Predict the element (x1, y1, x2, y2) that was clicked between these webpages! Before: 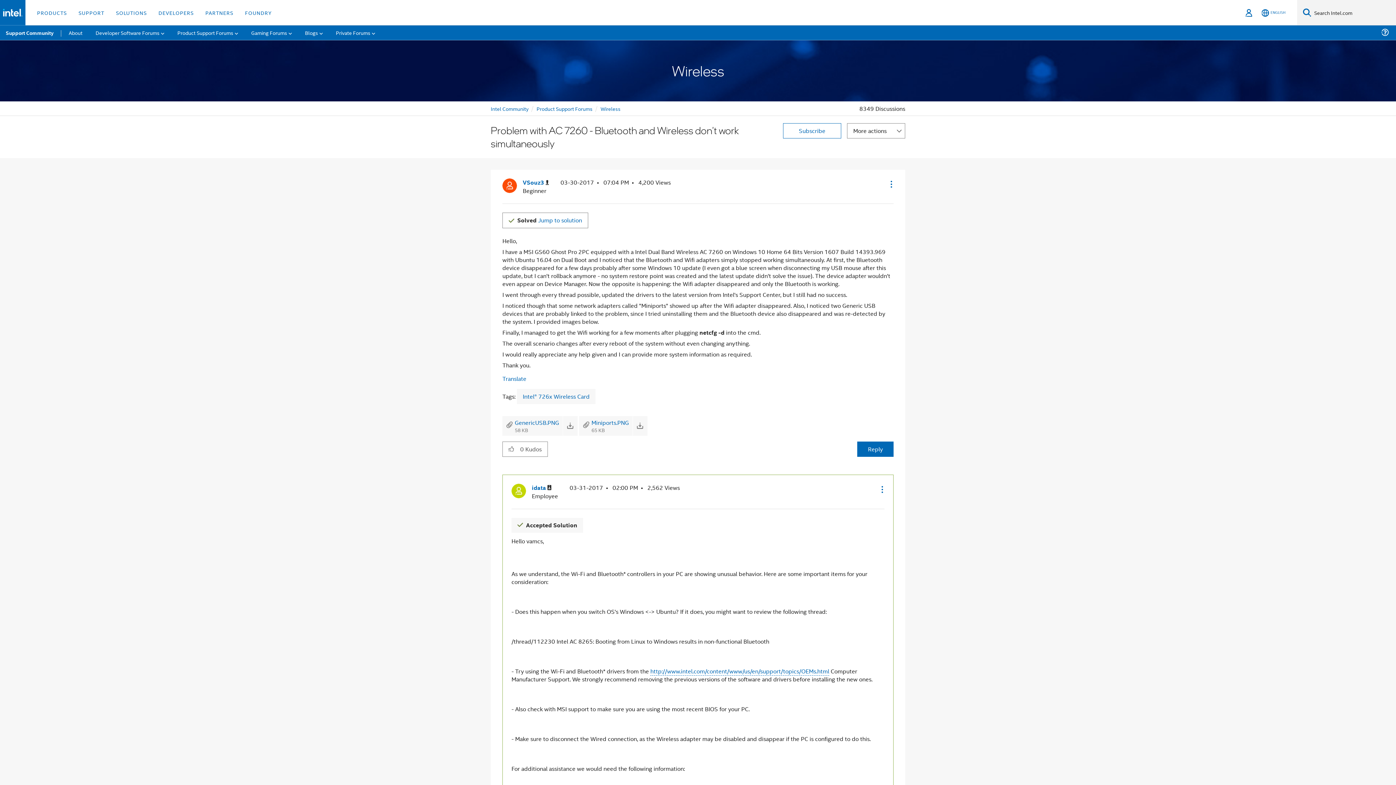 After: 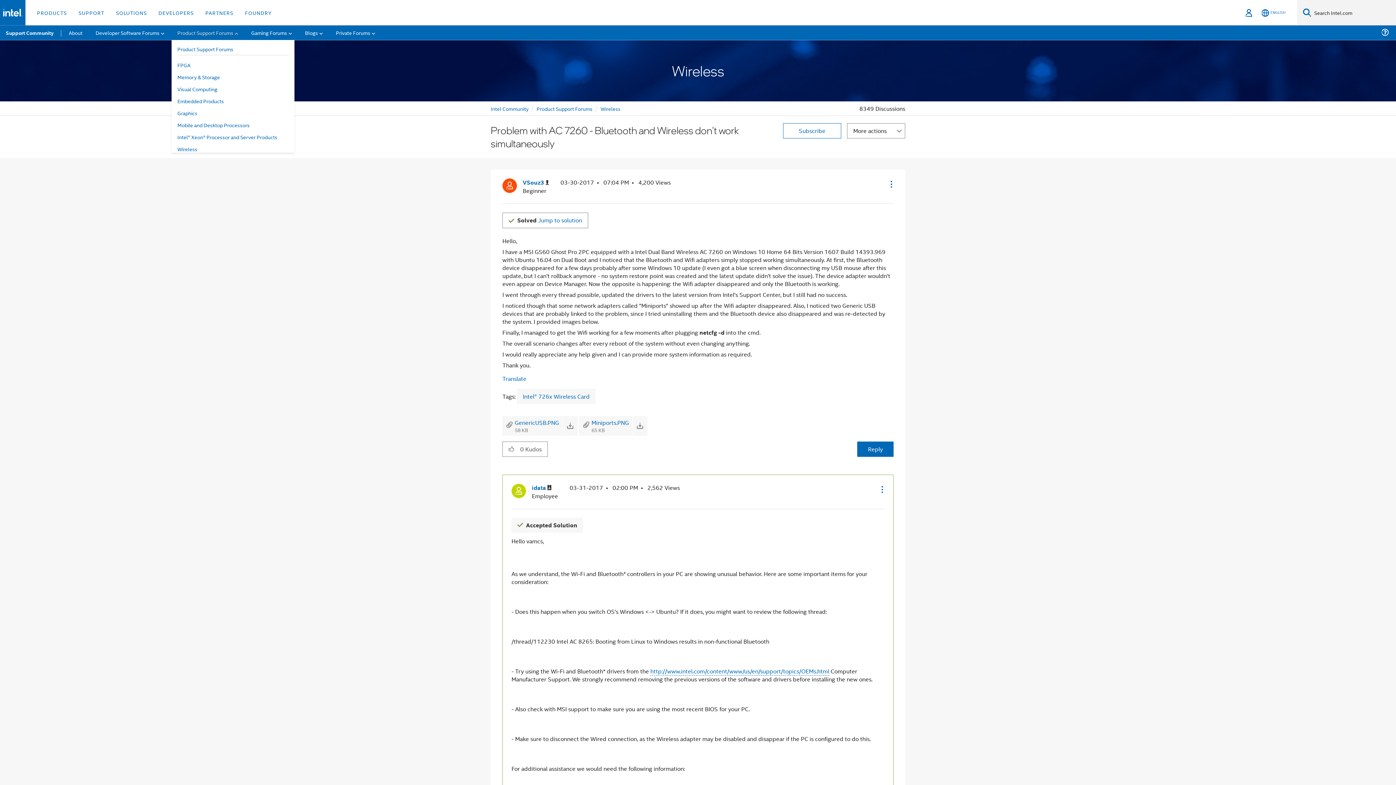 Action: bbox: (171, 25, 244, 40) label: Product Support Forums